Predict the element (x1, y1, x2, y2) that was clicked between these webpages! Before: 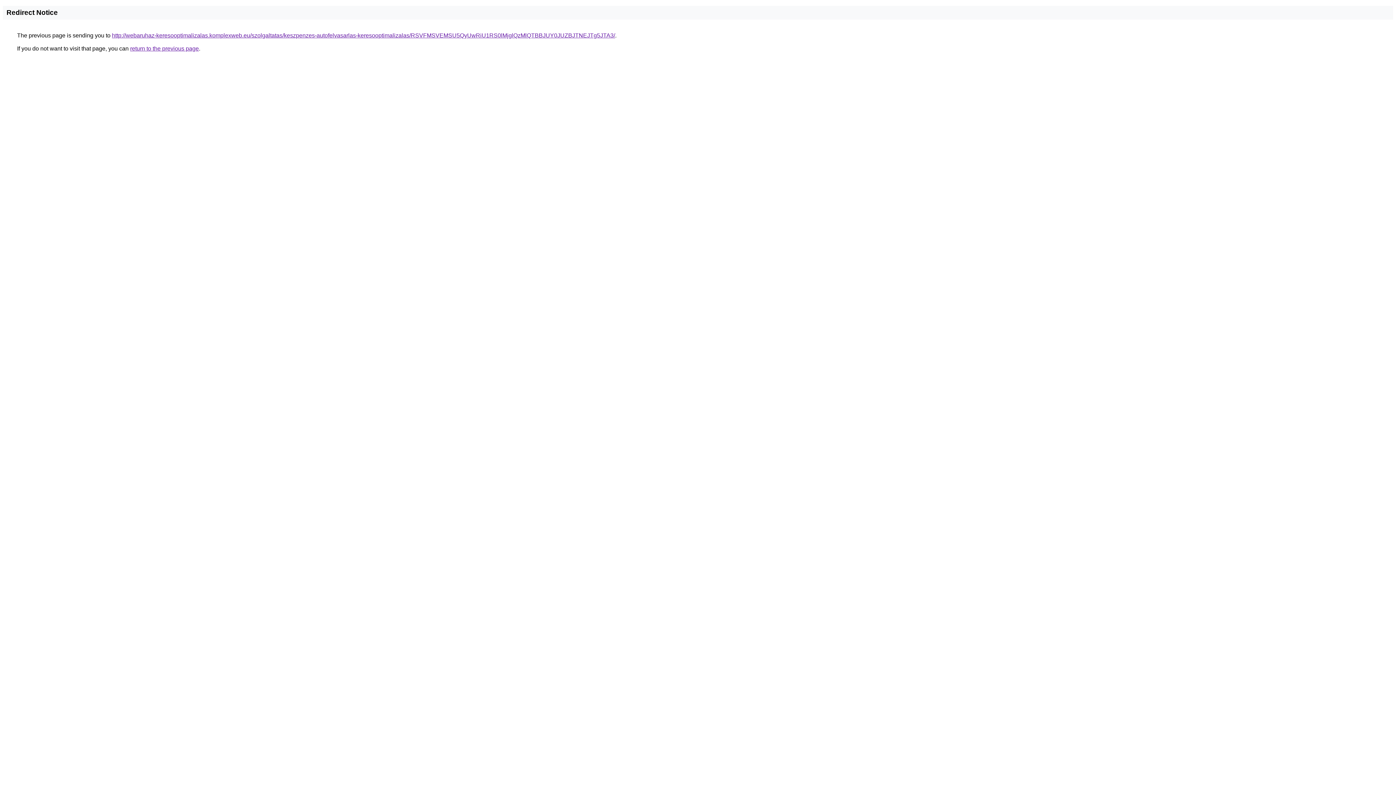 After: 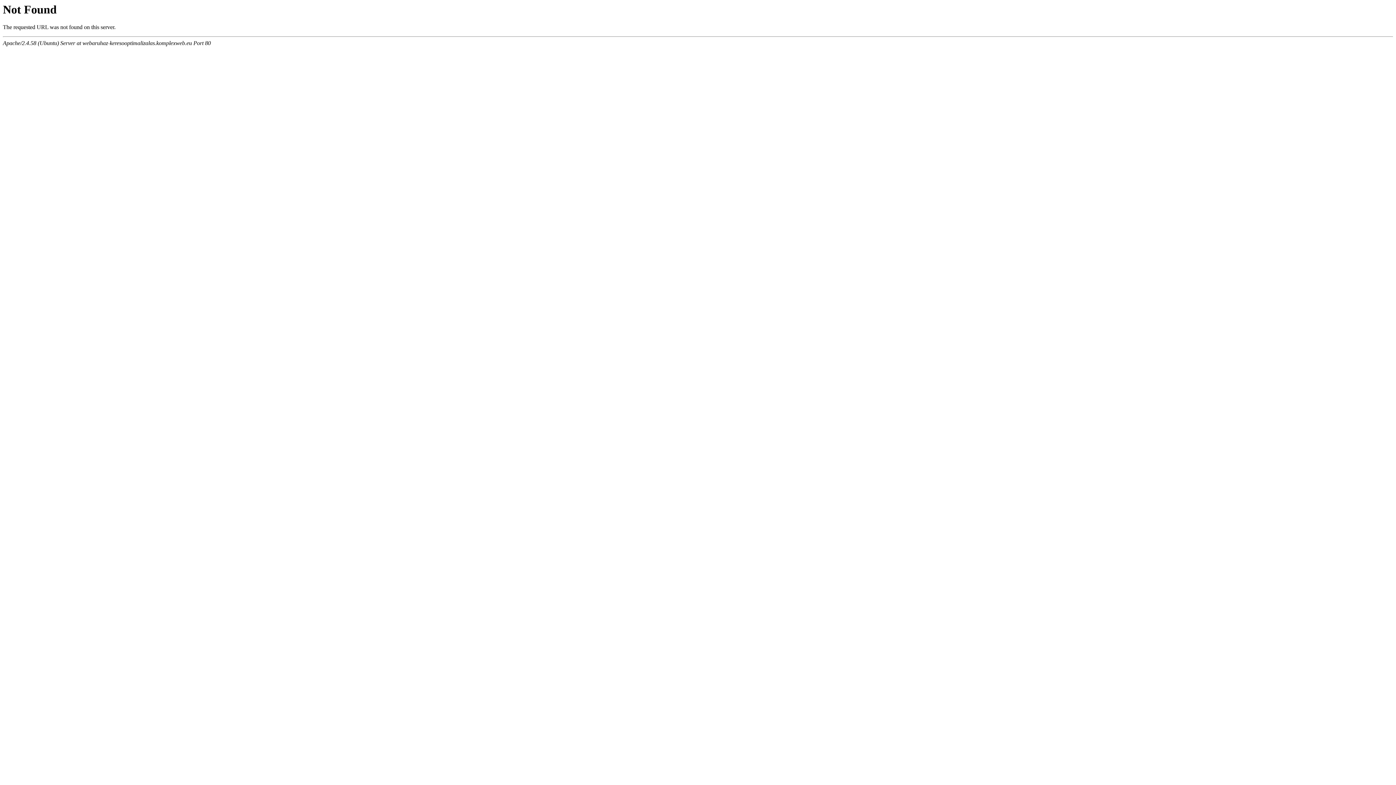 Action: bbox: (112, 32, 615, 38) label: http://webaruhaz-keresooptimalizalas.komplexweb.eu/szolgaltatas/keszpenzes-autofelvasarlas-keresooptimalizalas/RSVFMSVEMSU5QyUwRiU1RS0lMjglQzMlQTBBJUY0JUZBJTNEJTg5JTA3/